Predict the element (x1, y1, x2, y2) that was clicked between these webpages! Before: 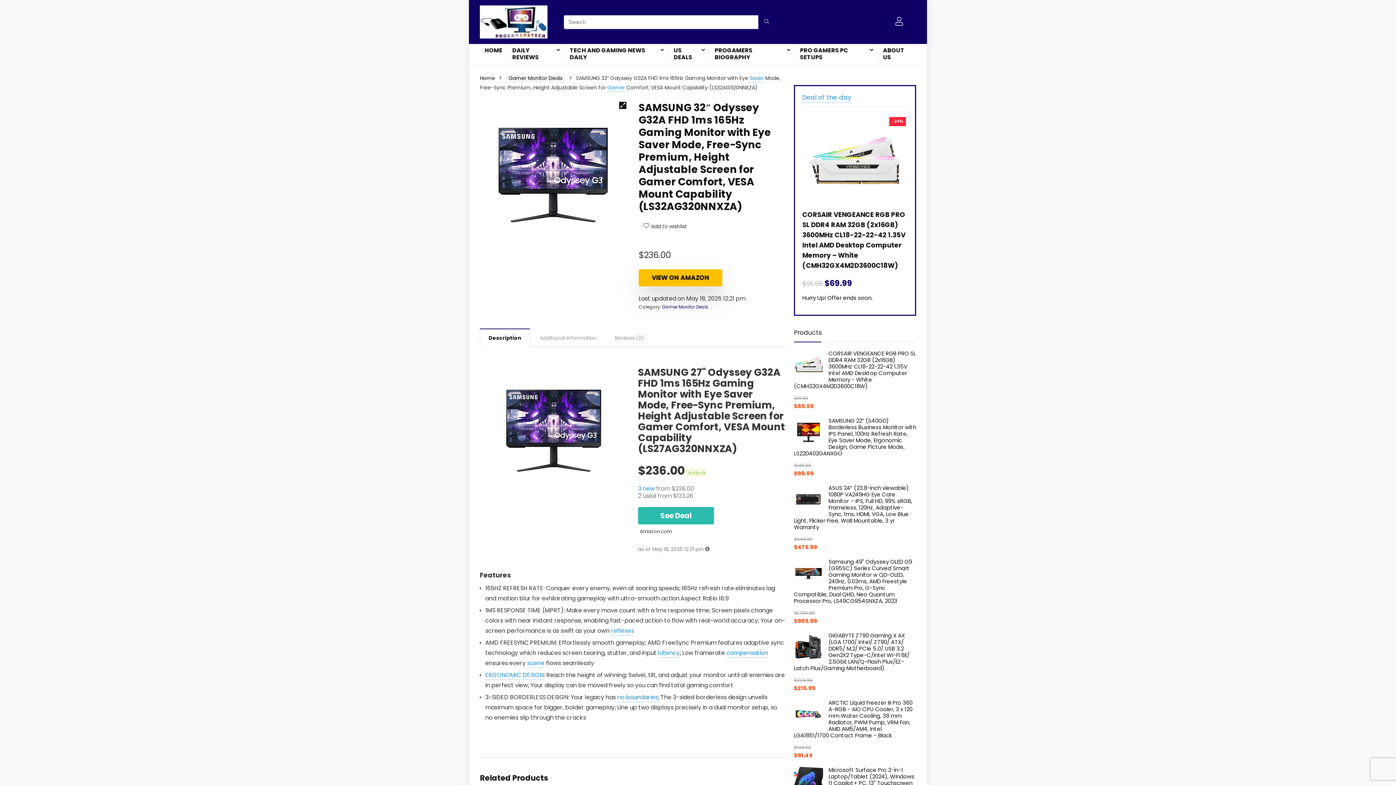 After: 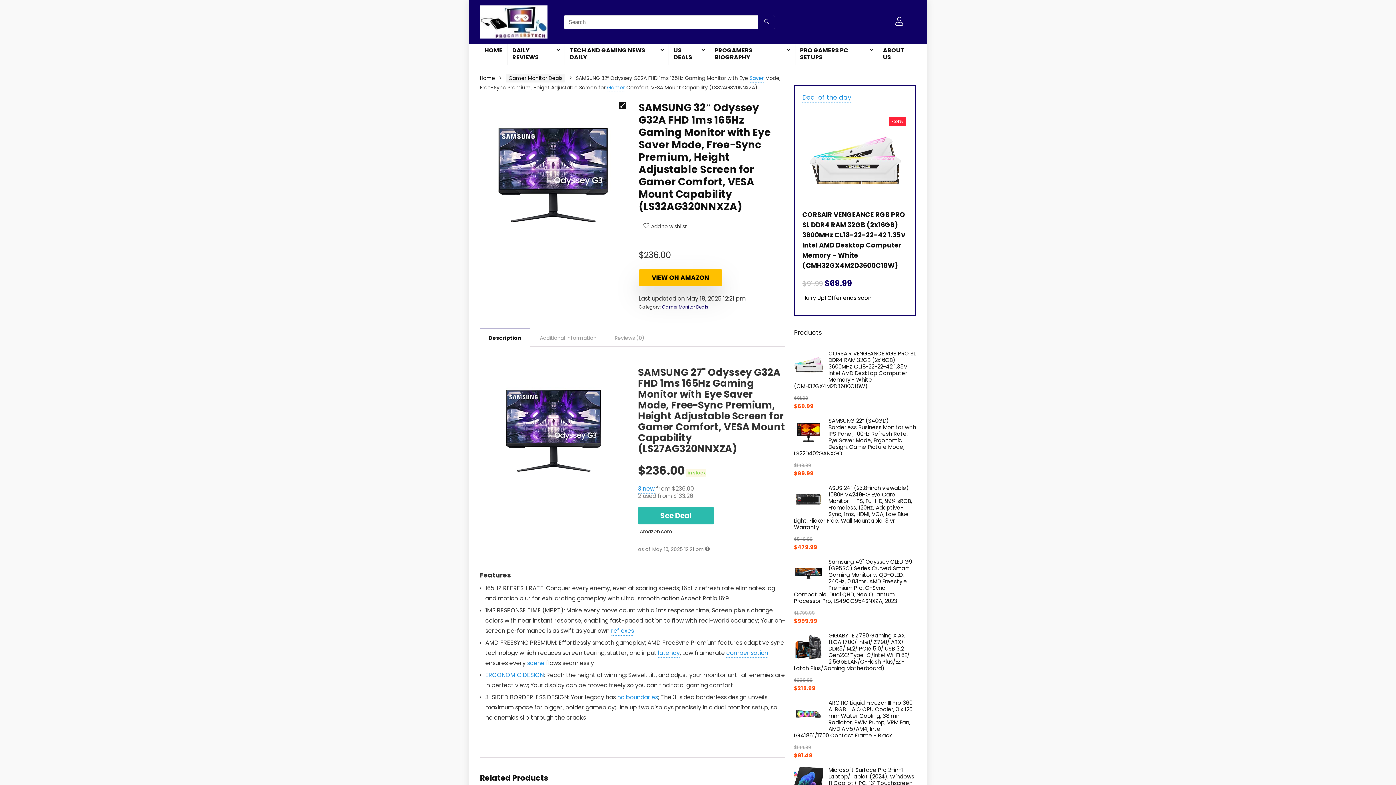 Action: bbox: (480, 329, 530, 346) label: Description